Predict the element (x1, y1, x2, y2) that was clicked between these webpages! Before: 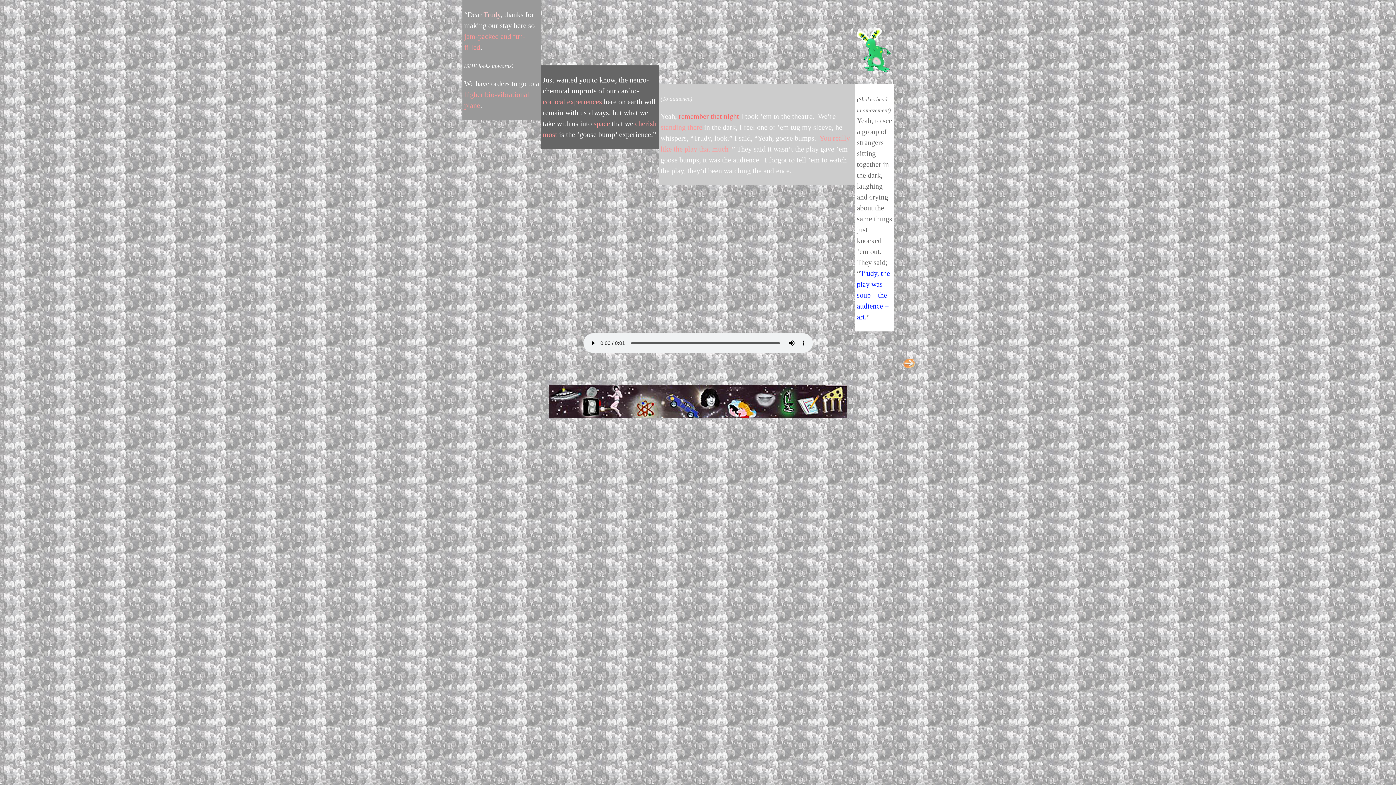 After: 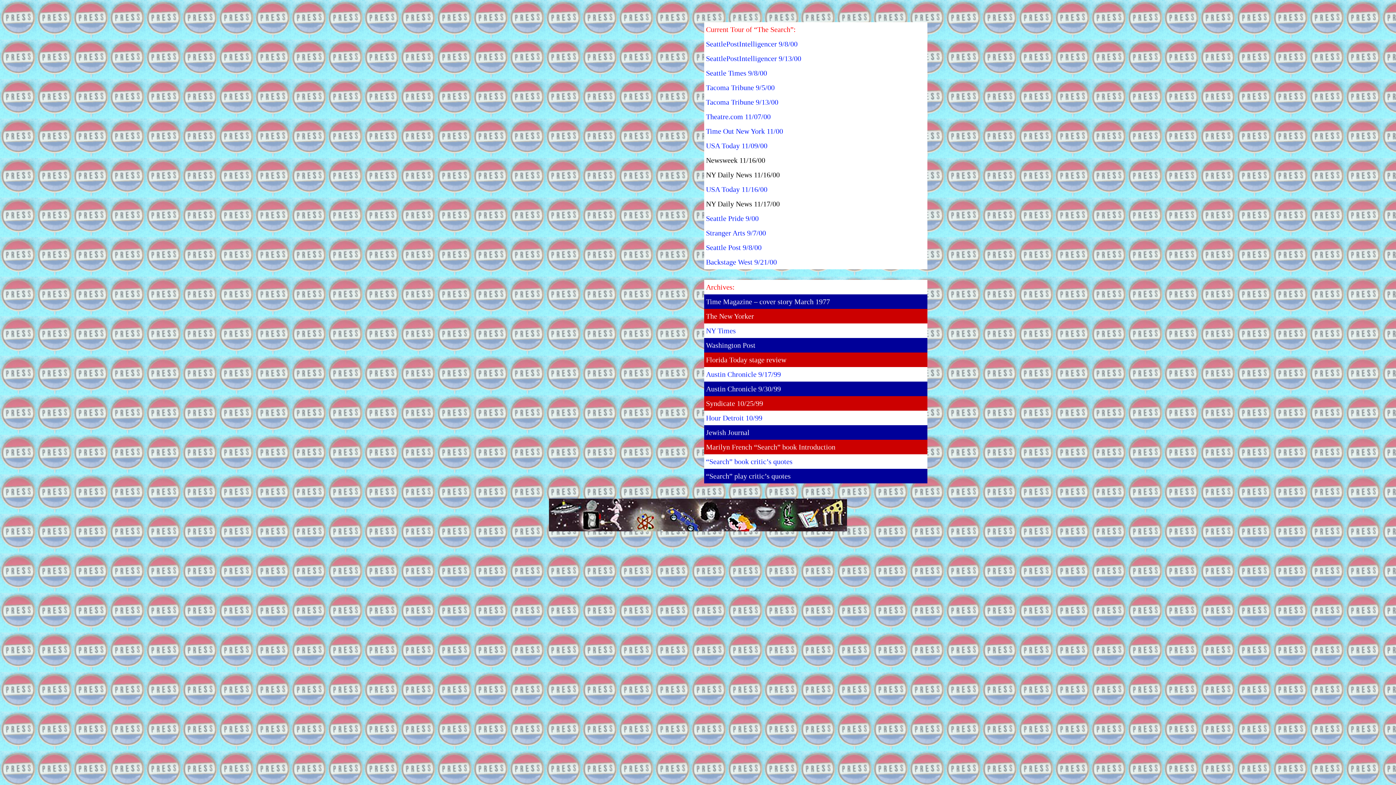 Action: bbox: (776, 397, 794, 405)